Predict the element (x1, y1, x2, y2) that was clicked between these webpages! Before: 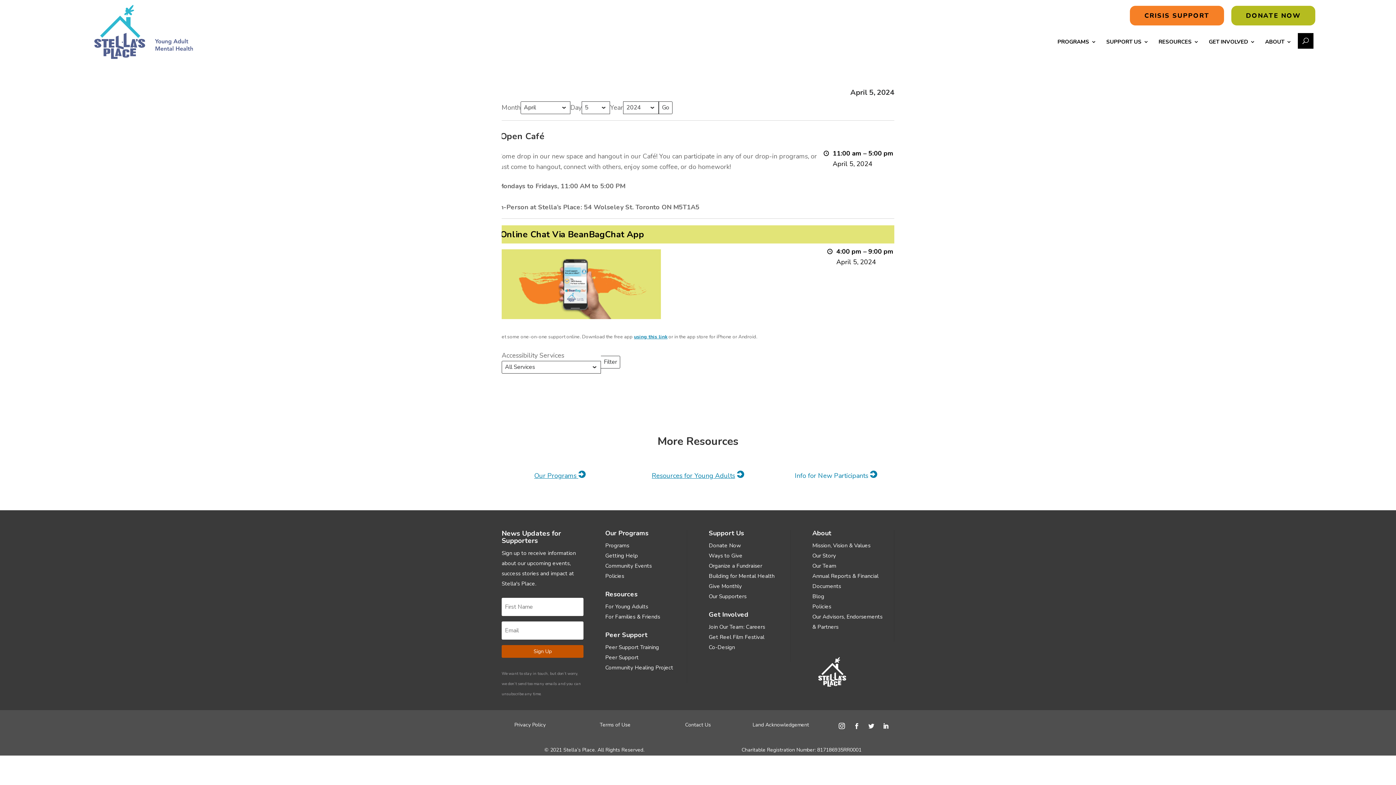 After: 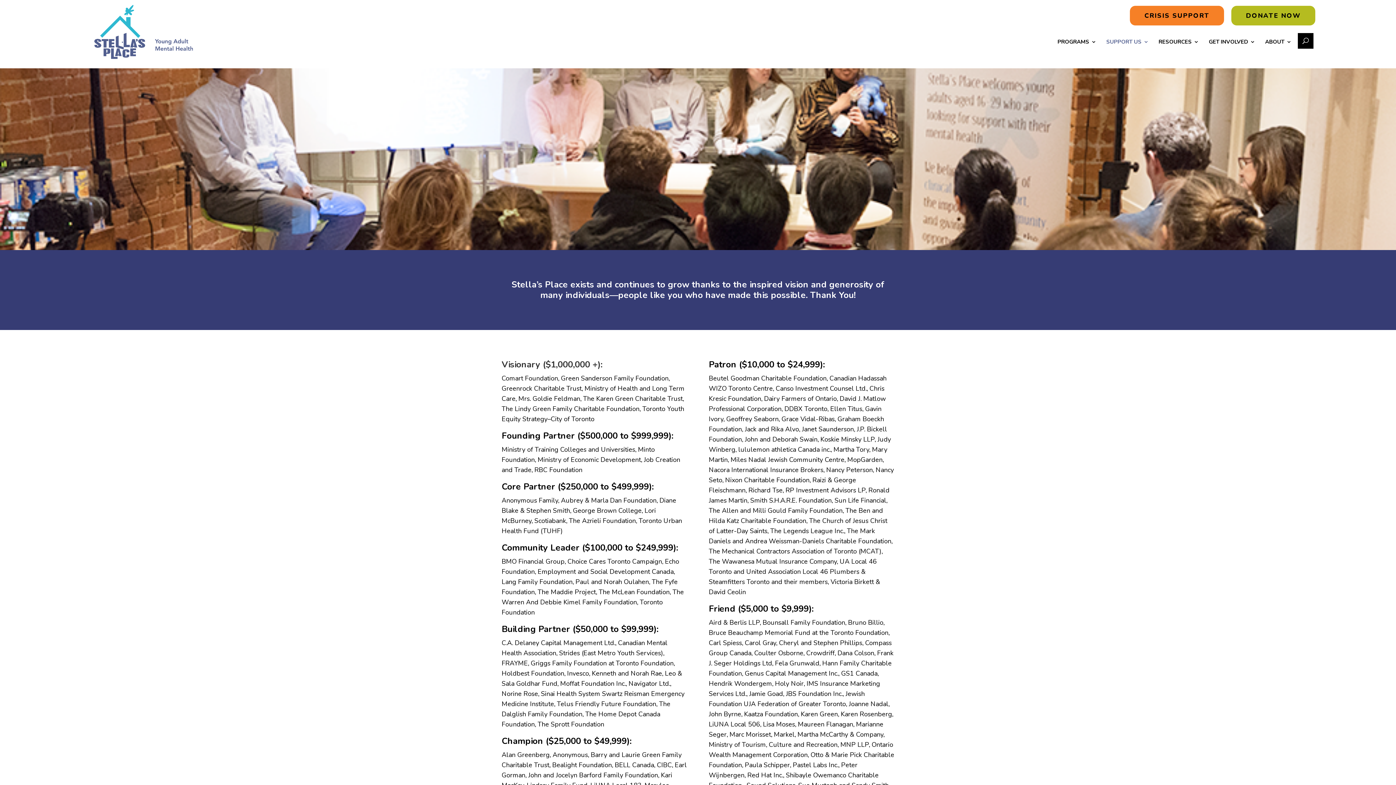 Action: bbox: (708, 593, 746, 600) label: Our Supporters